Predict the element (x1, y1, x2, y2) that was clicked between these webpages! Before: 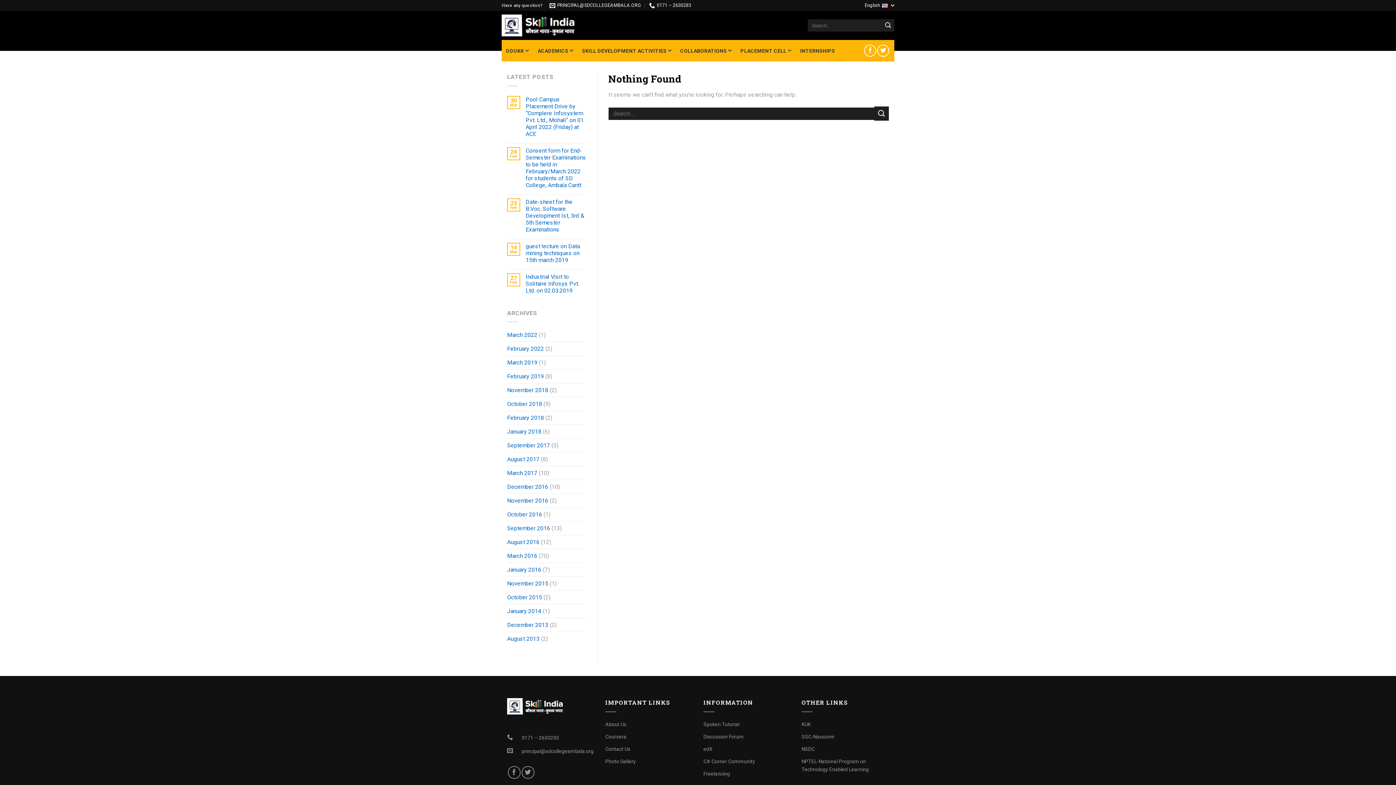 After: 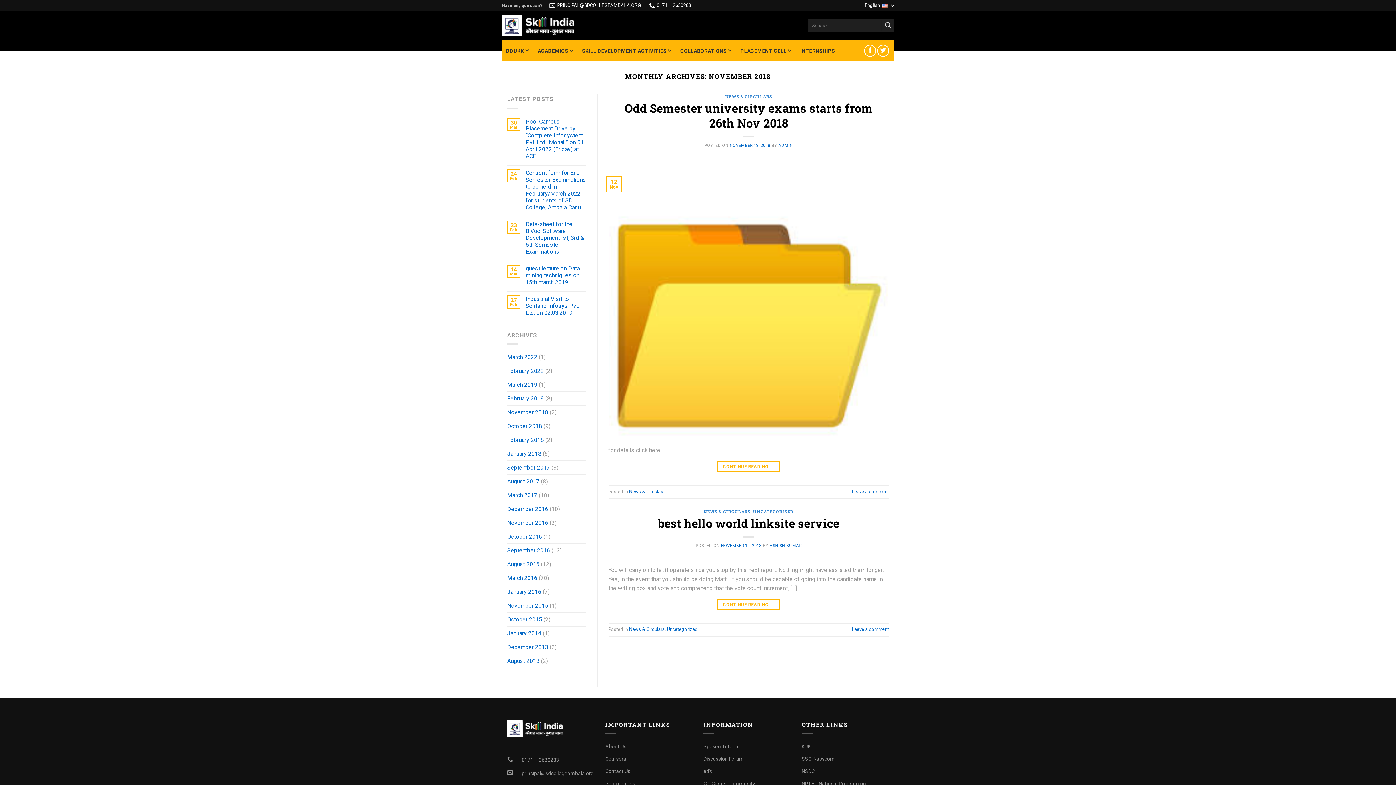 Action: label: November 2018 bbox: (507, 383, 548, 397)